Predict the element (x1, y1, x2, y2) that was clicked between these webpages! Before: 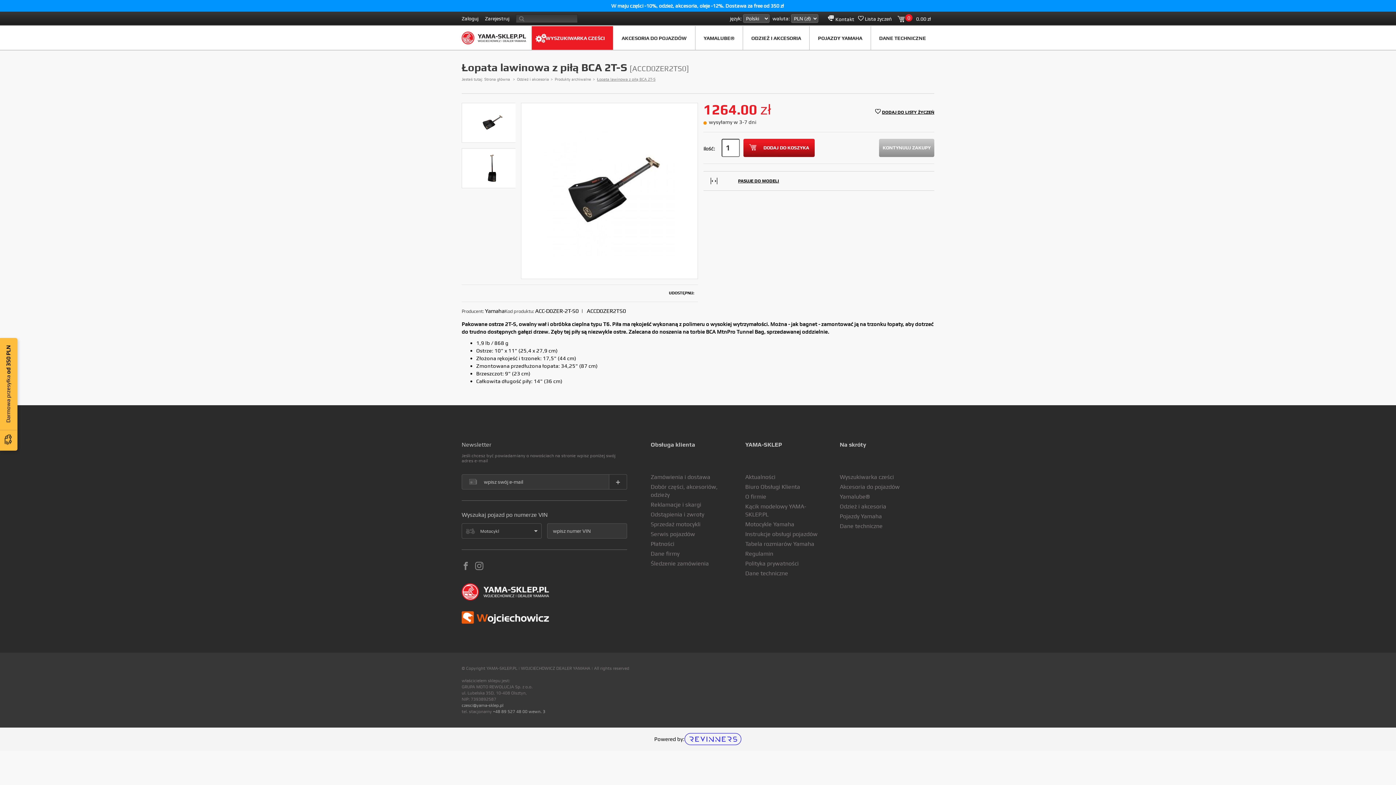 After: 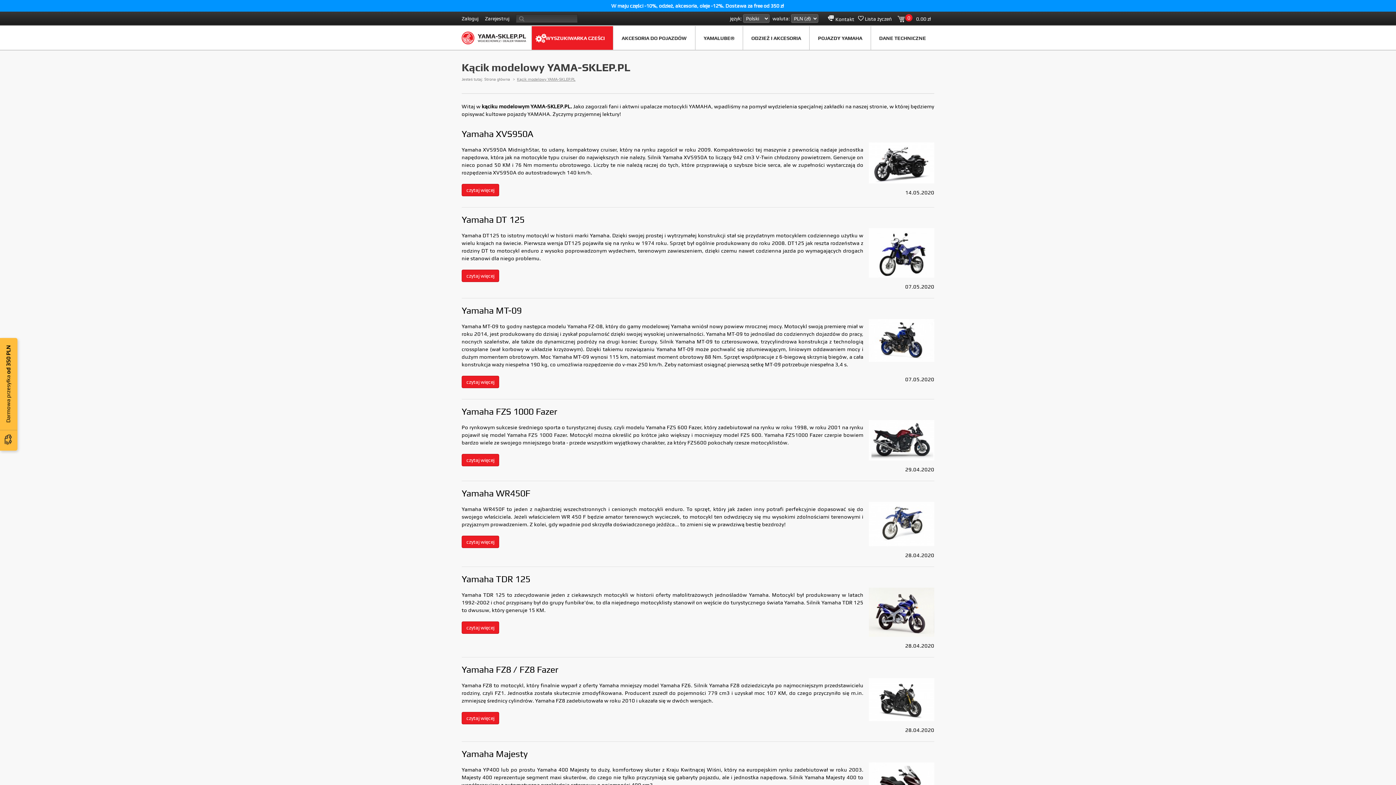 Action: bbox: (745, 502, 821, 518) label: Kącik modelowy YAMA-SKLEP.PL